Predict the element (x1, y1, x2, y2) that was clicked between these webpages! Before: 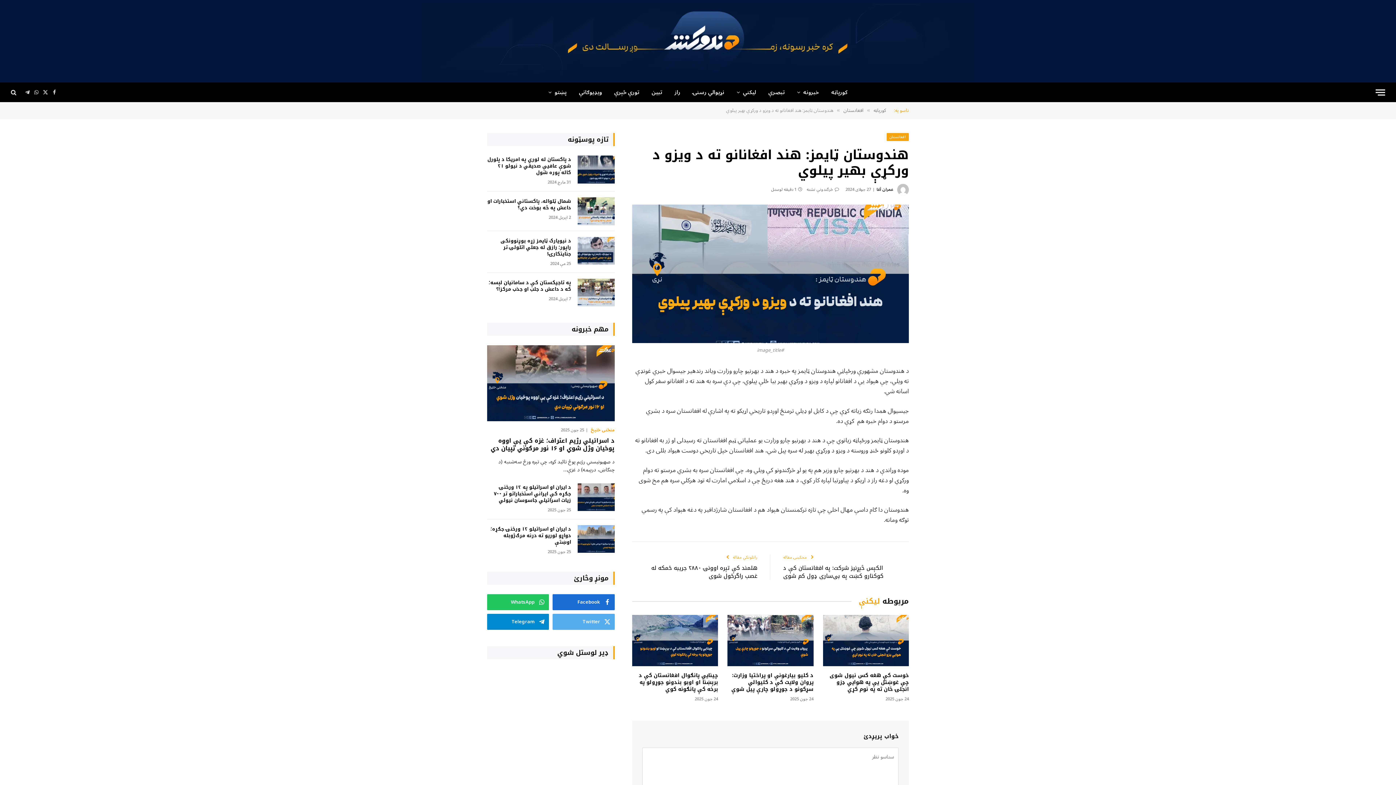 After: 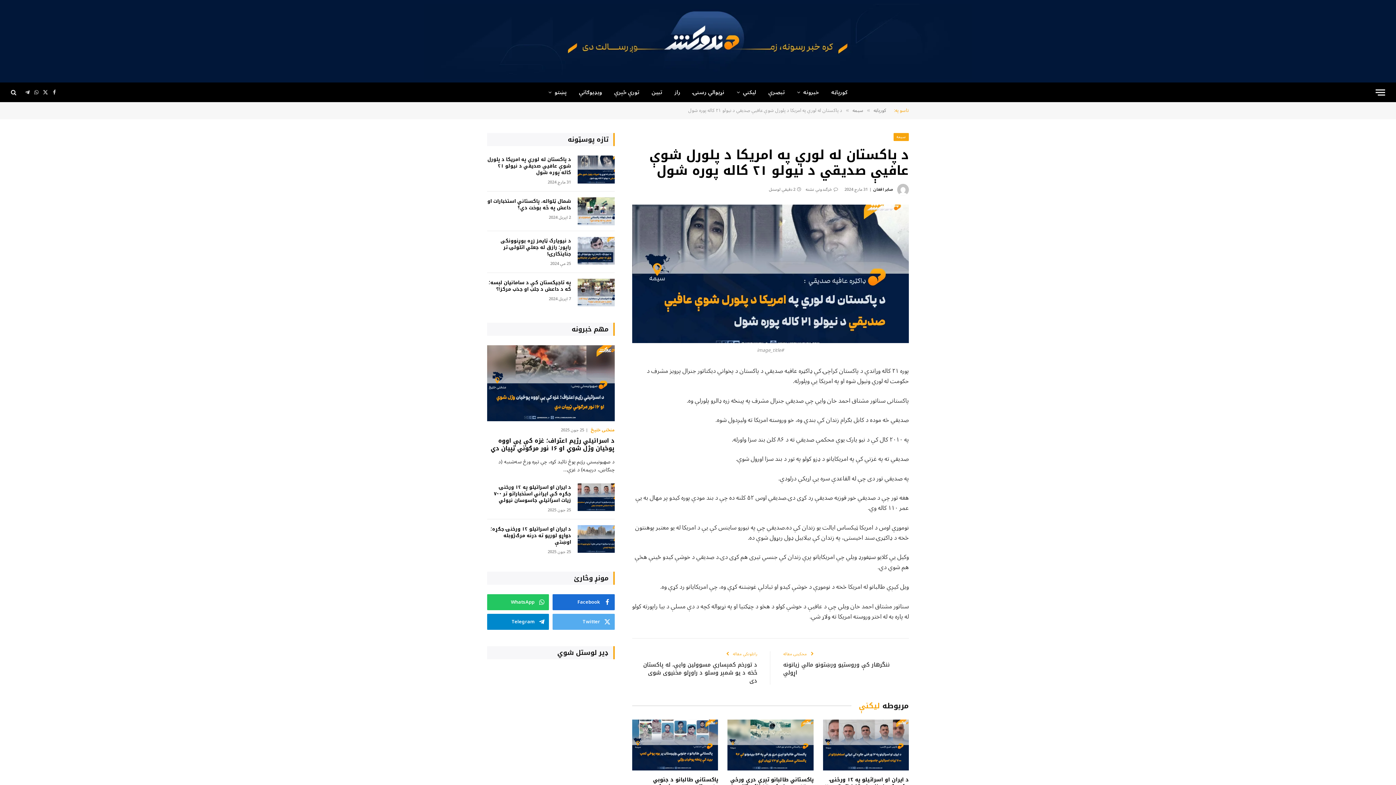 Action: bbox: (577, 155, 614, 183)